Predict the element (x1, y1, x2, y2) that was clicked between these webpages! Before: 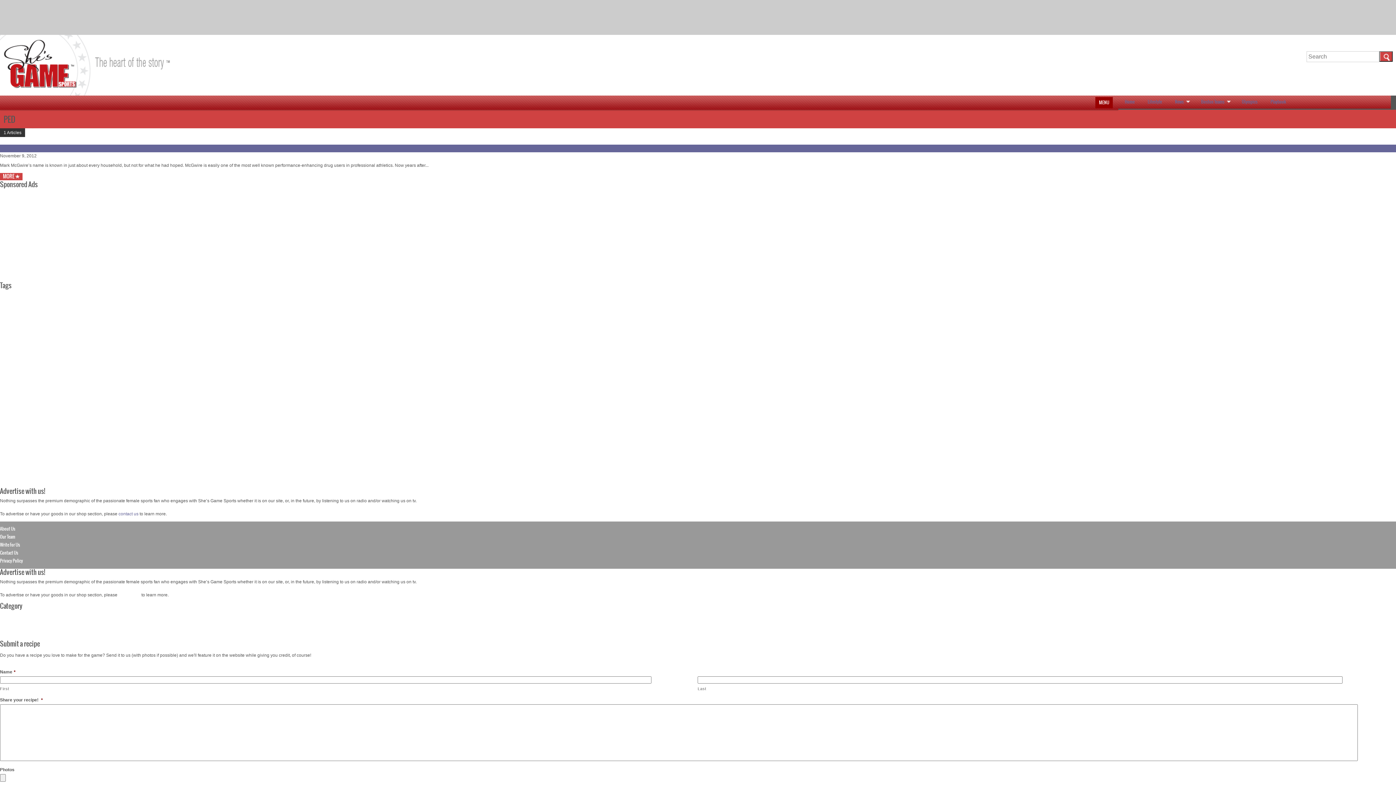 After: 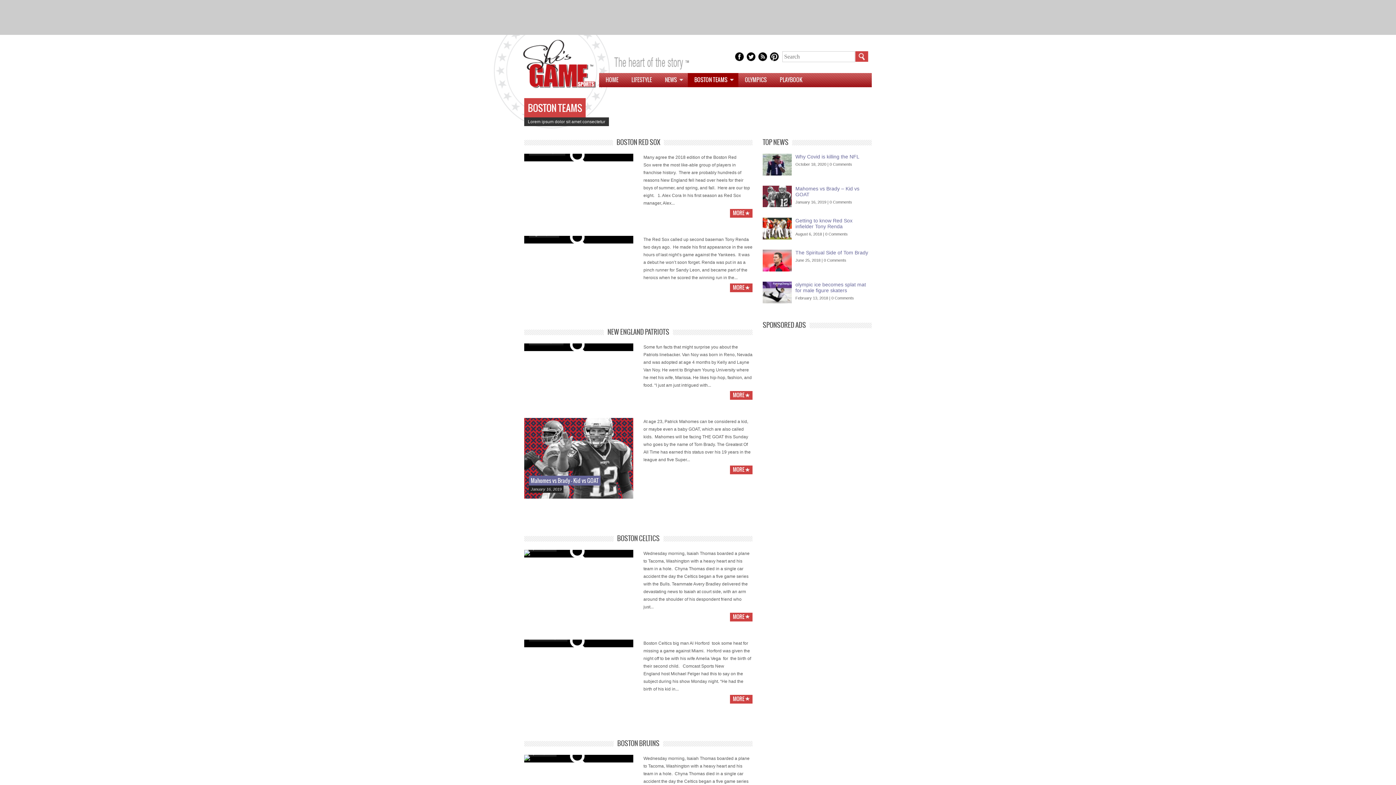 Action: bbox: (1194, 95, 1235, 108) label: Boston Teams
»